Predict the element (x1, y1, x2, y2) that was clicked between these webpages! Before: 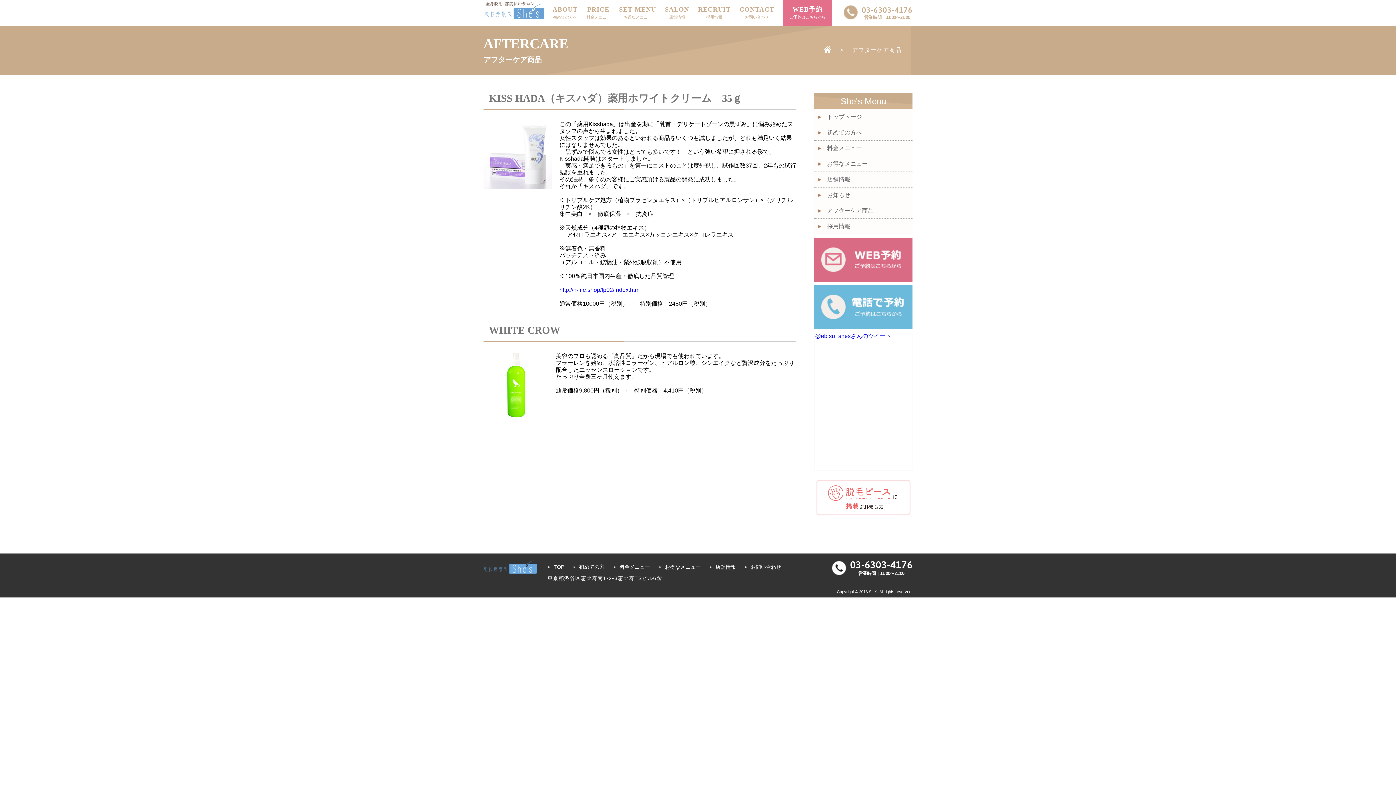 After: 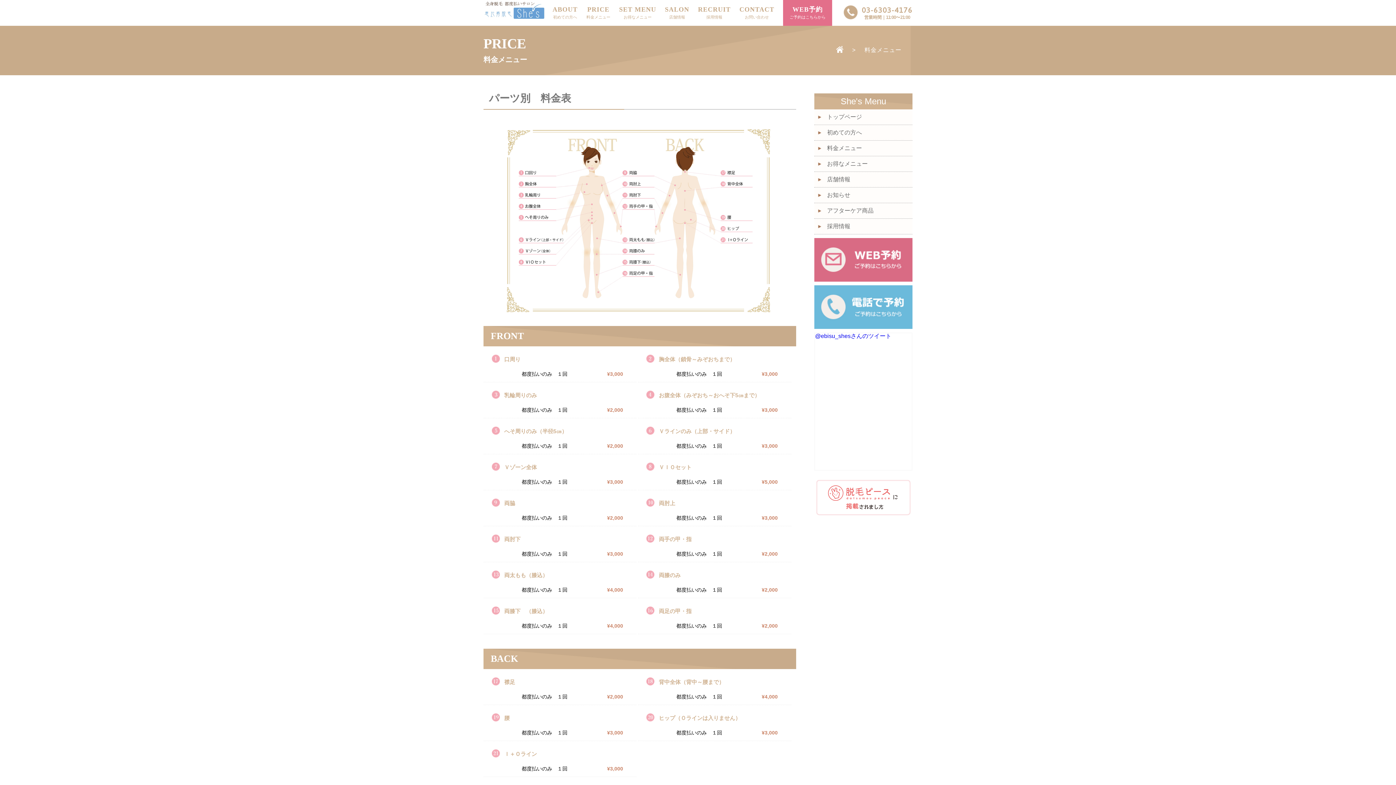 Action: label: 料金メニュー bbox: (814, 140, 912, 156)